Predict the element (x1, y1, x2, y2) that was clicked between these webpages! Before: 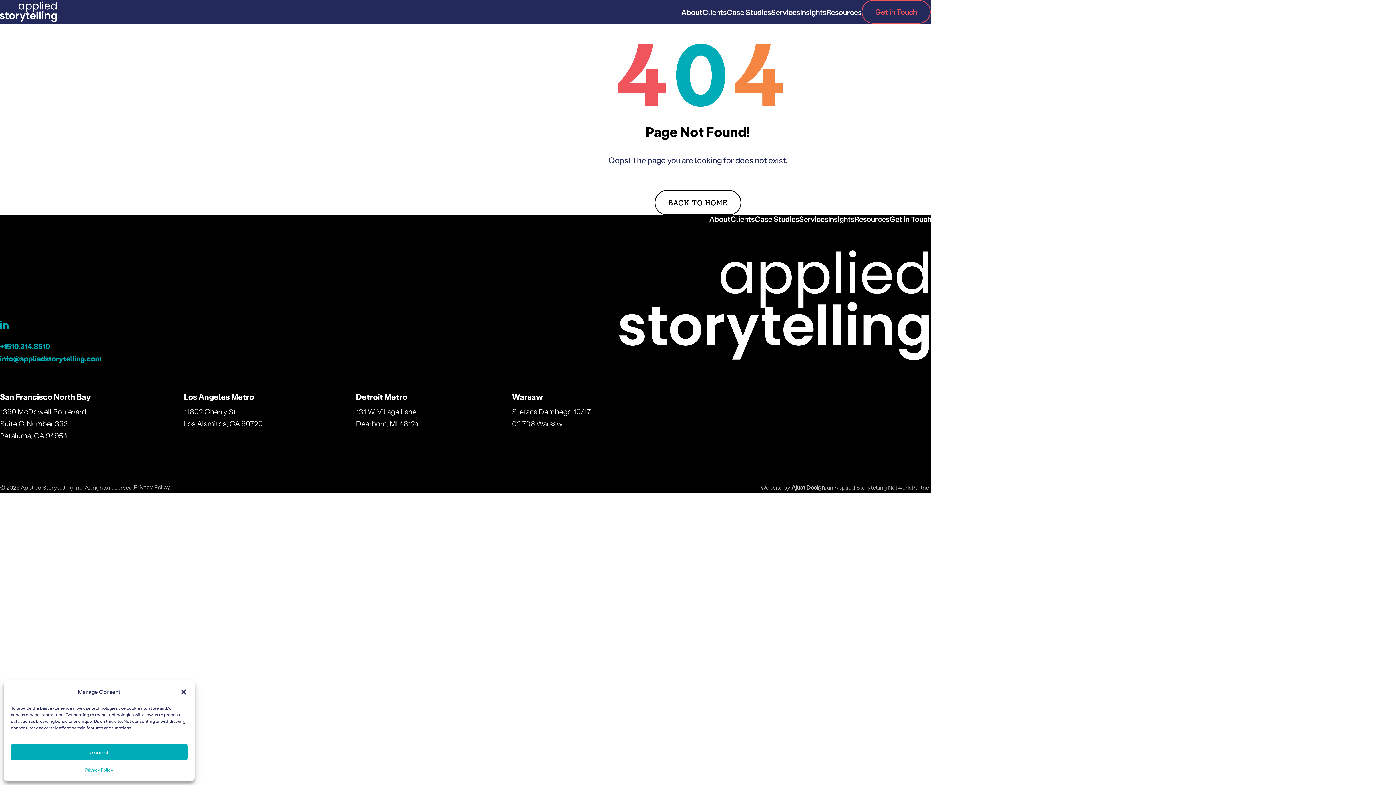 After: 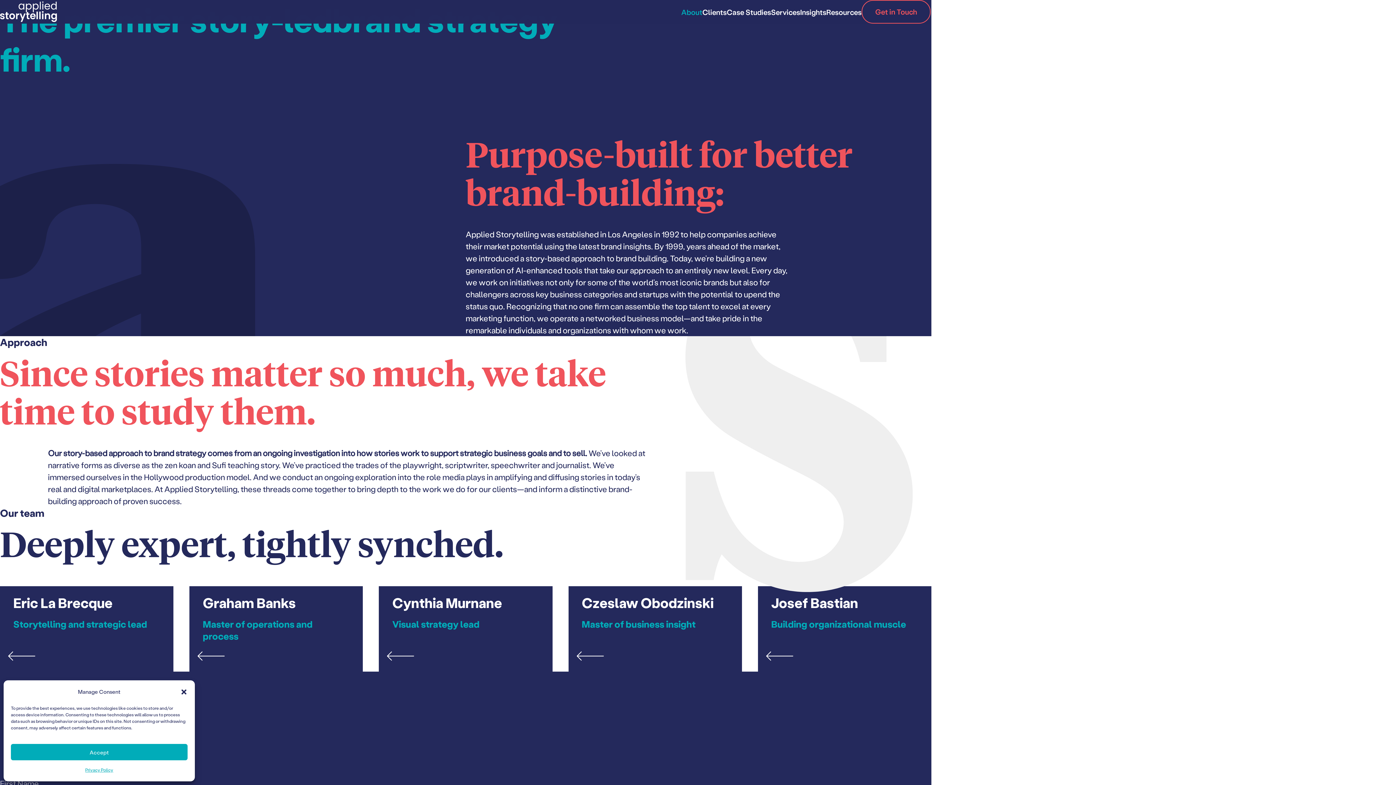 Action: bbox: (709, 215, 730, 222) label: About